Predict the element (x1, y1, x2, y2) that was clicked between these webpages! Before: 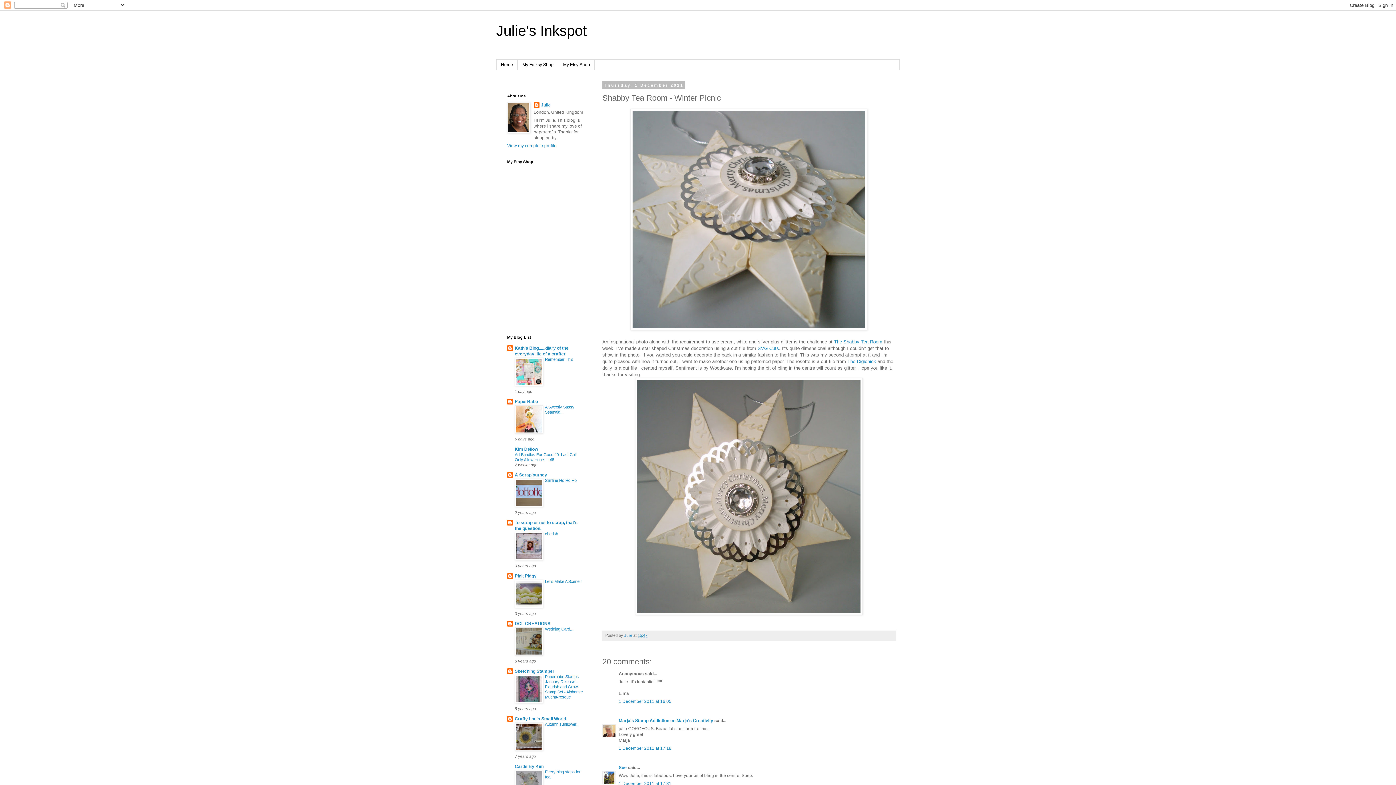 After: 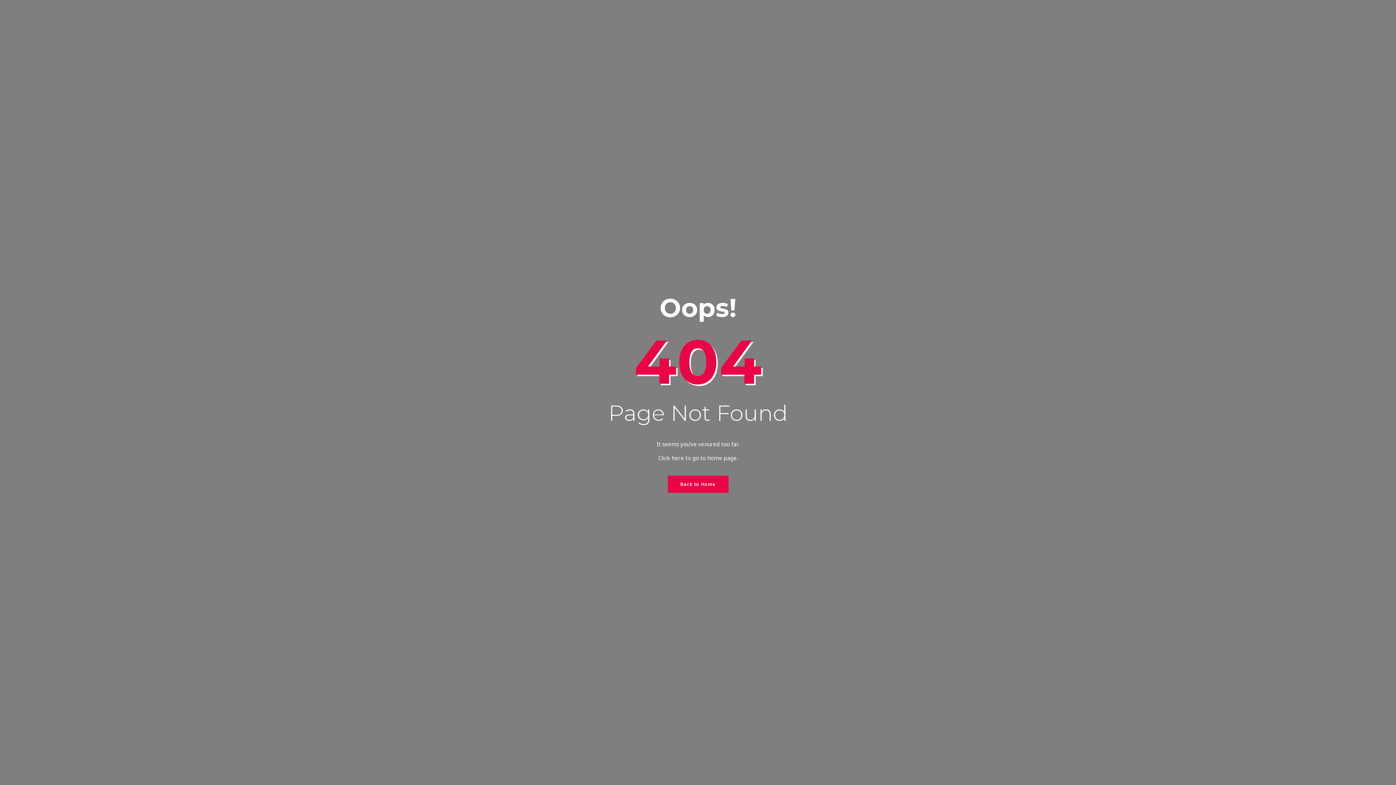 Action: label: The Digichick bbox: (847, 358, 876, 364)